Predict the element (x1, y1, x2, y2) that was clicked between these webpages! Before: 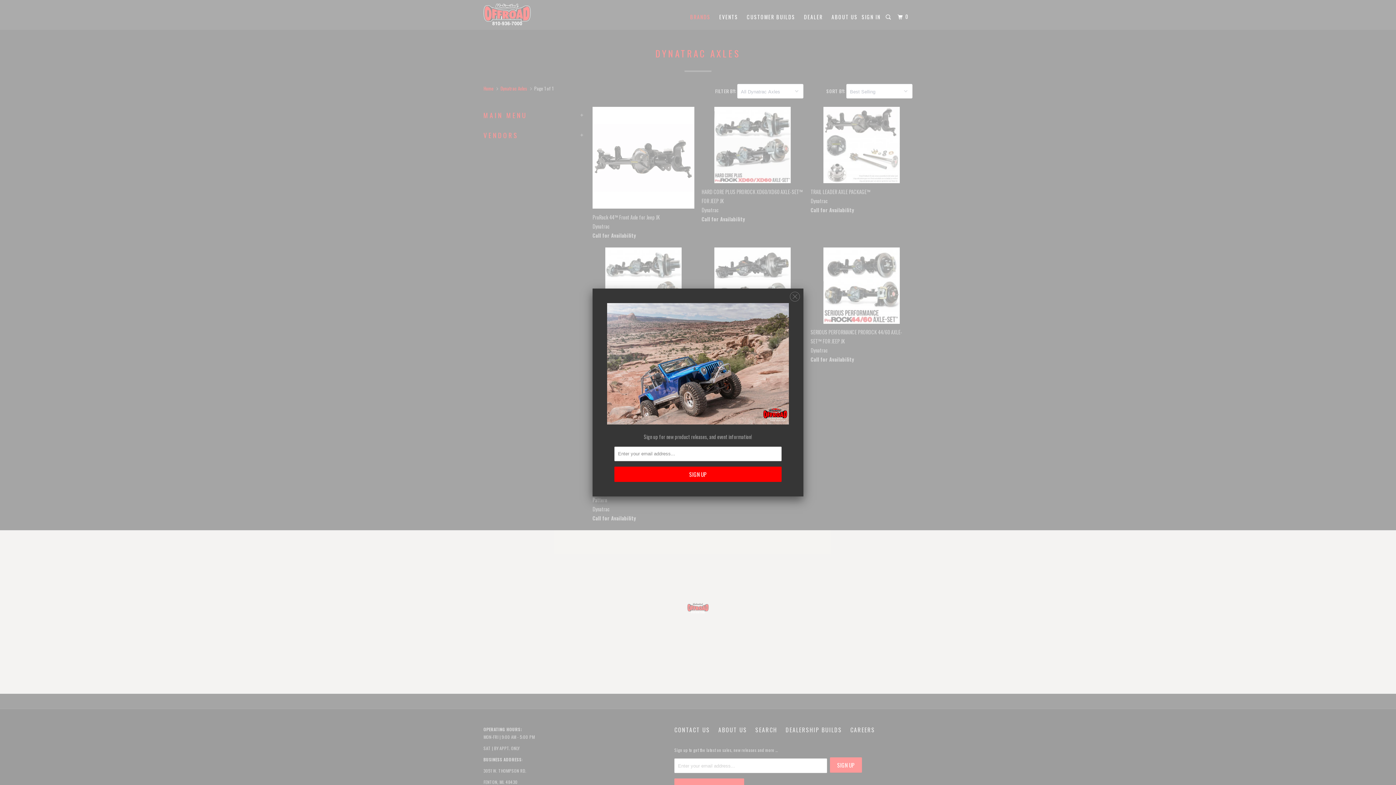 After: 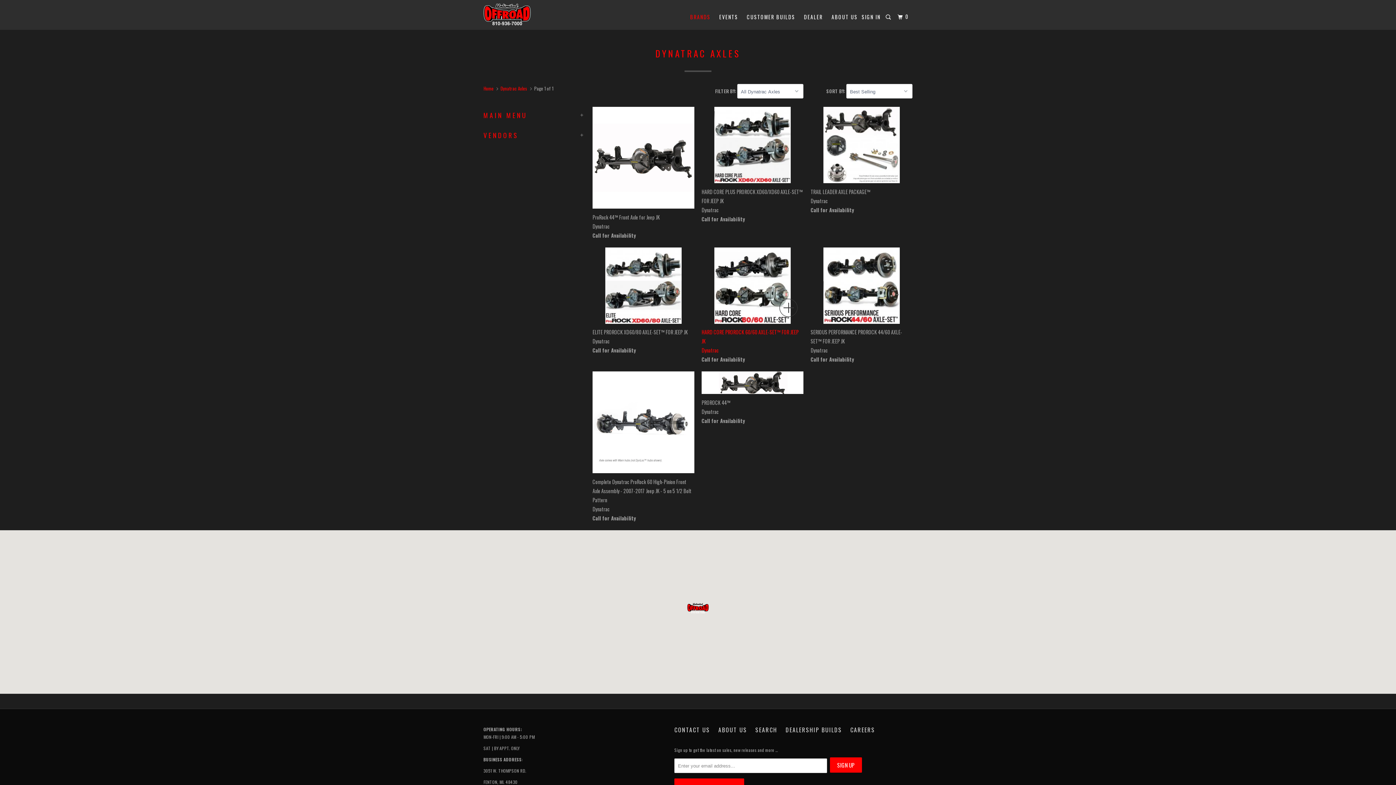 Action: bbox: (790, 287, 800, 302)